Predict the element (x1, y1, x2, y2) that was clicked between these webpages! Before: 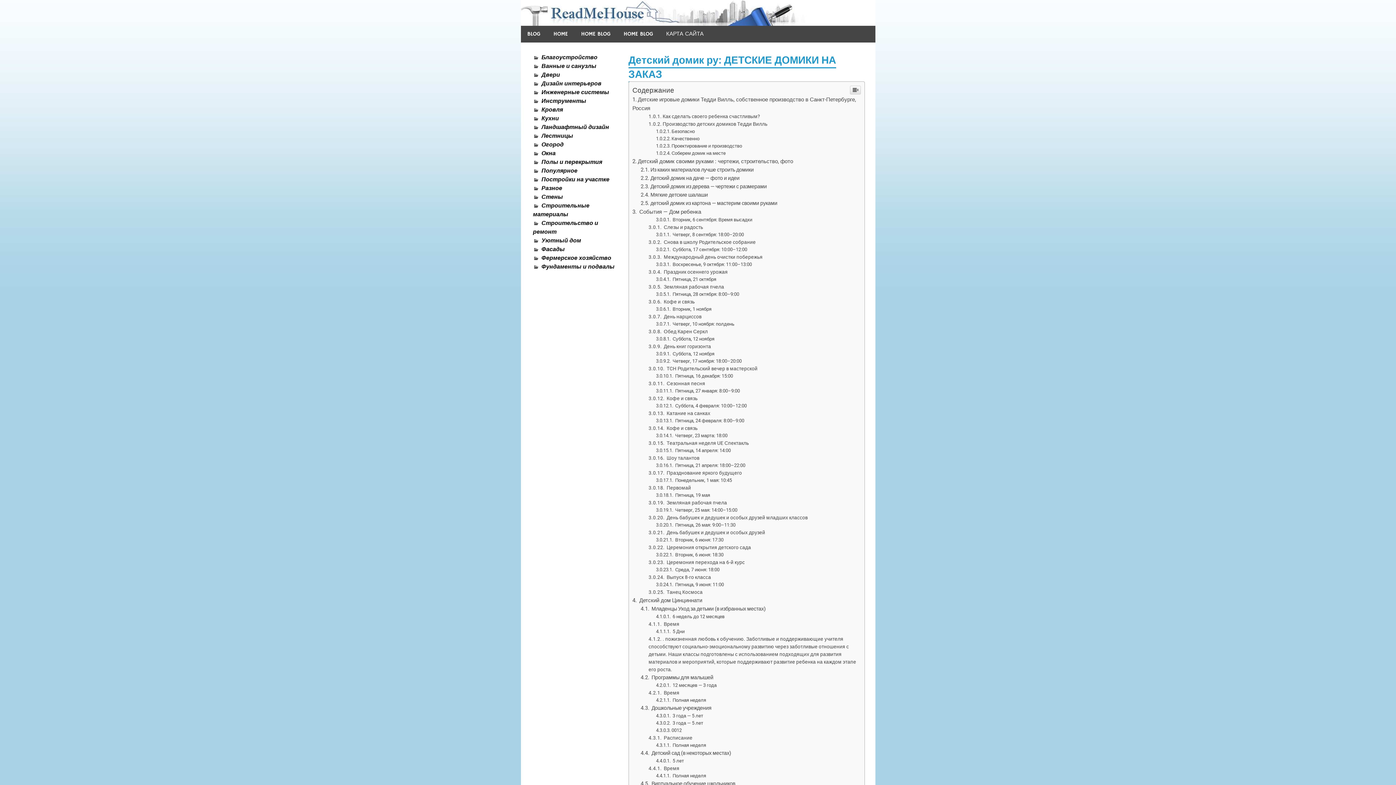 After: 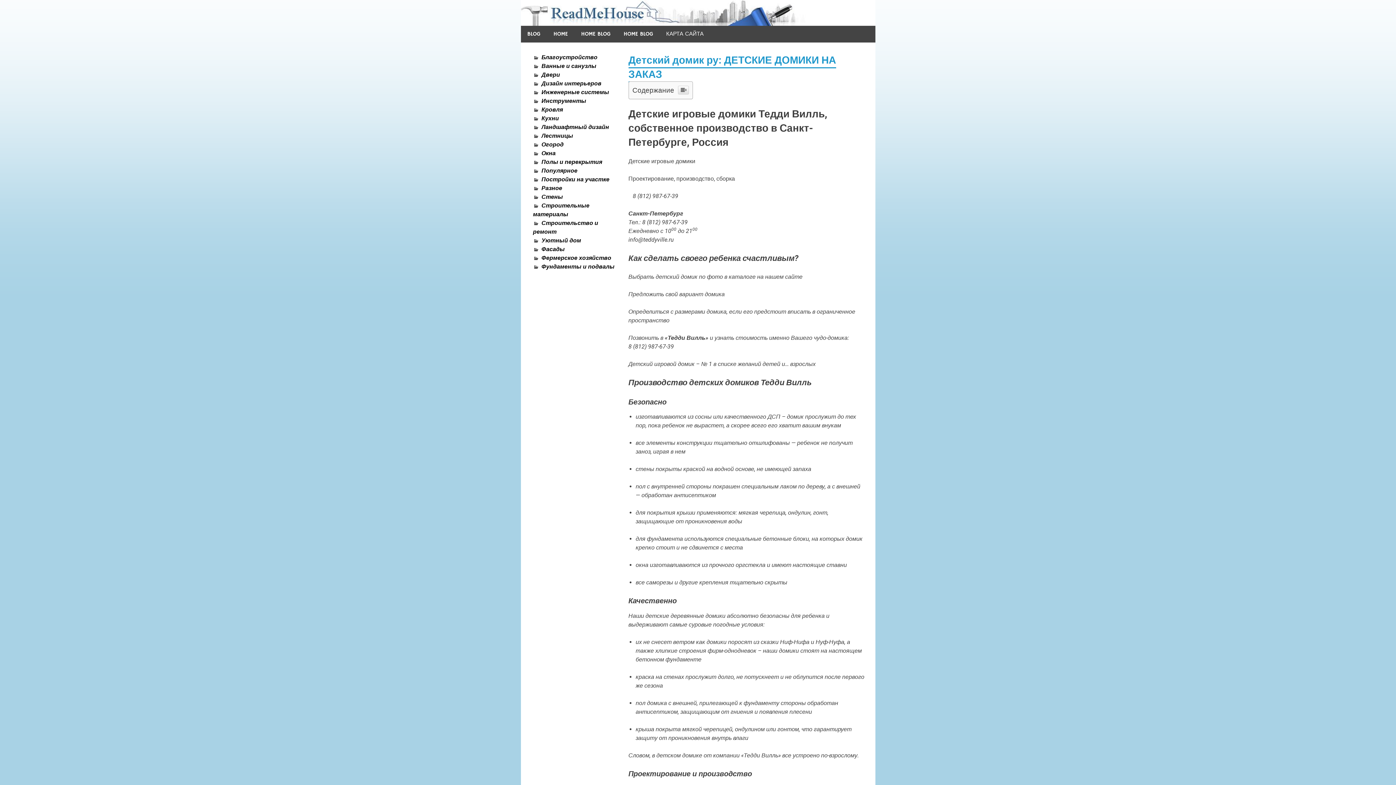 Action: bbox: (850, 85, 860, 94)